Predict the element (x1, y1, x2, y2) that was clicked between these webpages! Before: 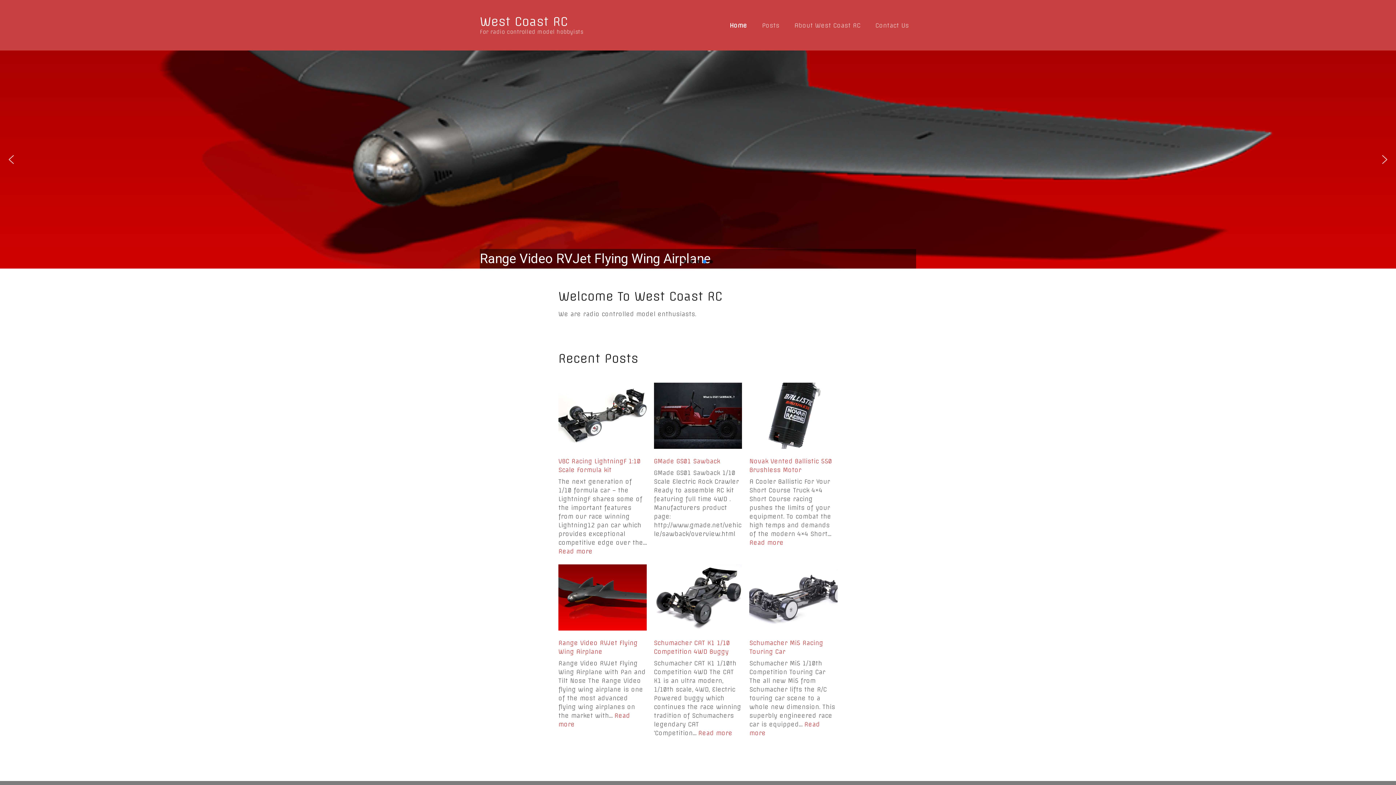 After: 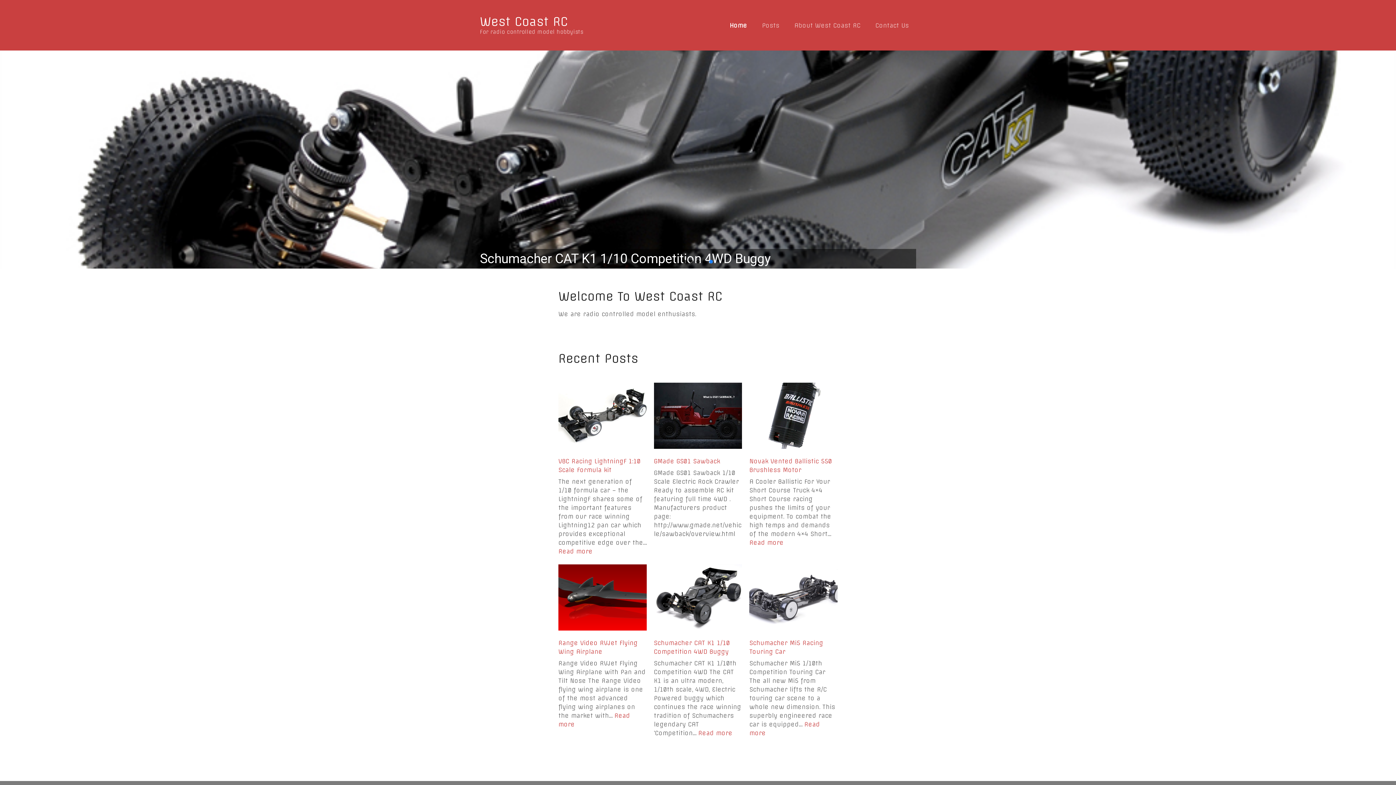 Action: bbox: (709, 260, 713, 263) label: Schumacher CAT K1 1/10 Competition 4WD Buggy